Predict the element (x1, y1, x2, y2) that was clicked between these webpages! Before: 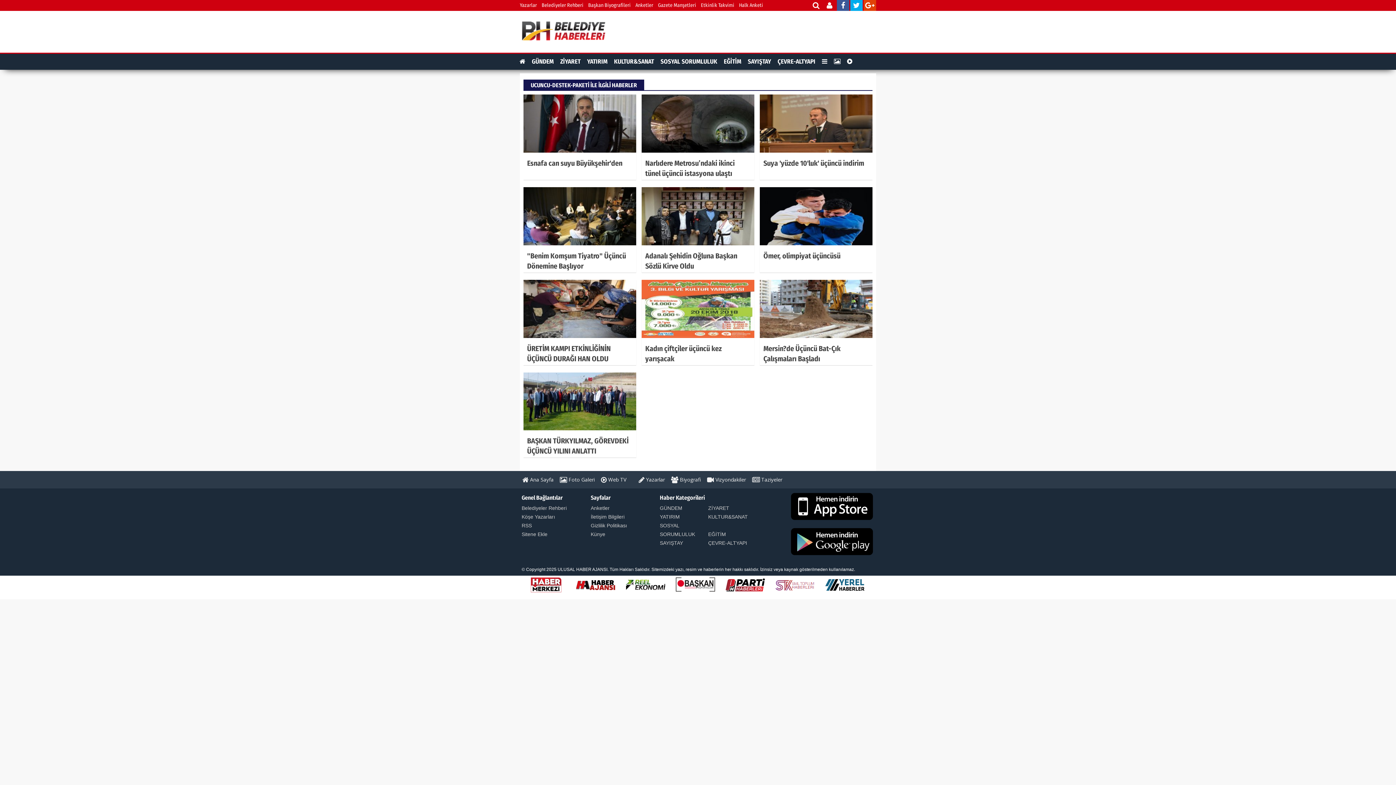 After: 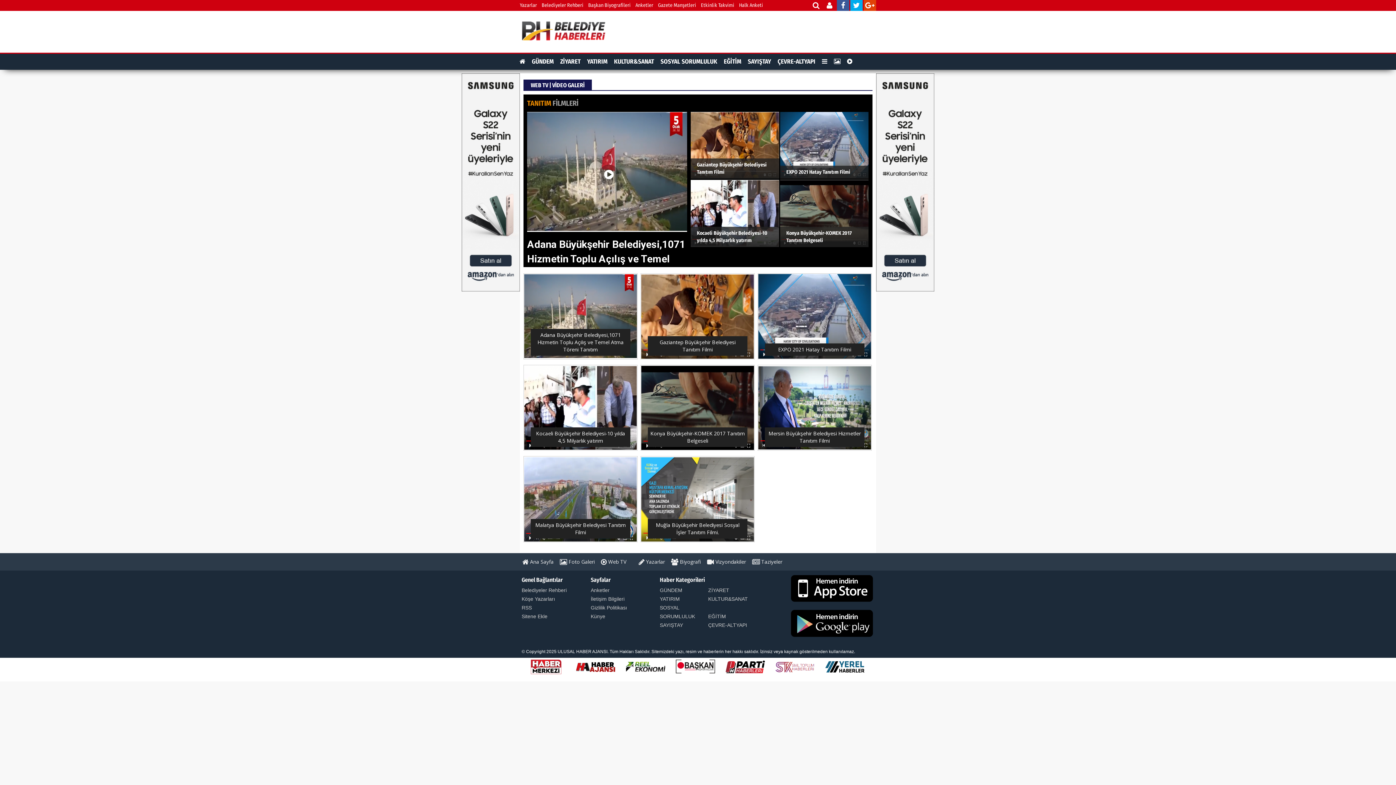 Action: bbox: (847, 53, 852, 69)